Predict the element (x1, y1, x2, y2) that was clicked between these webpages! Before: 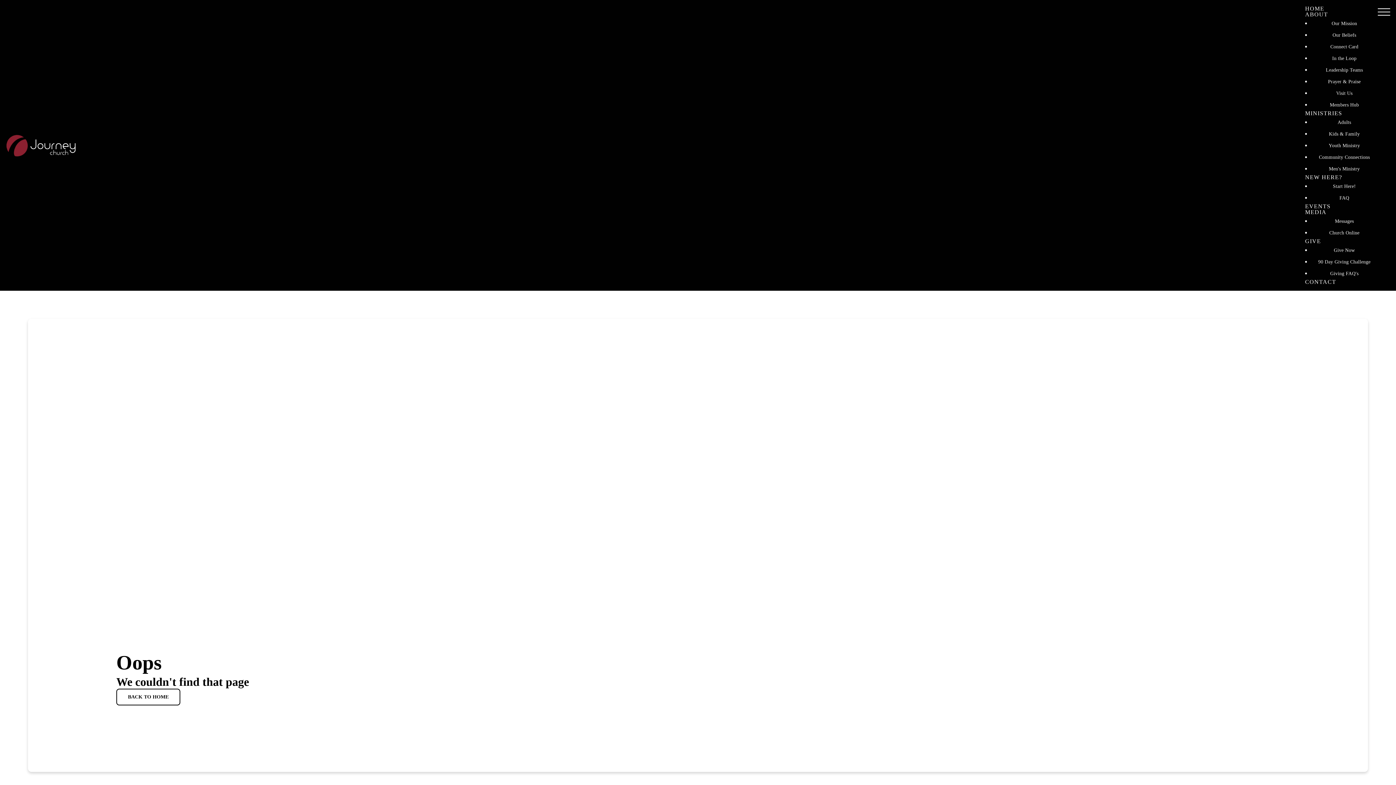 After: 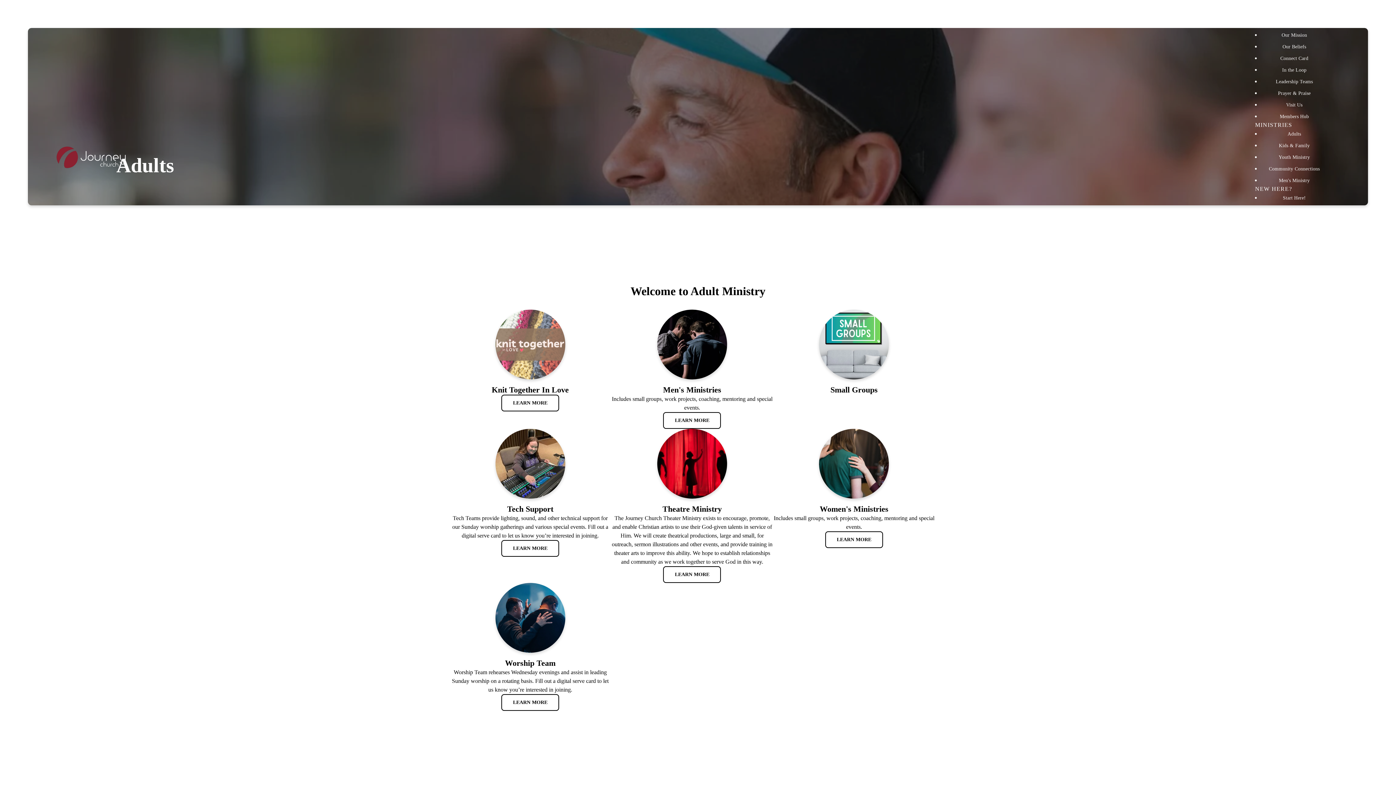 Action: label: Adults bbox: (1330, 114, 1358, 129)